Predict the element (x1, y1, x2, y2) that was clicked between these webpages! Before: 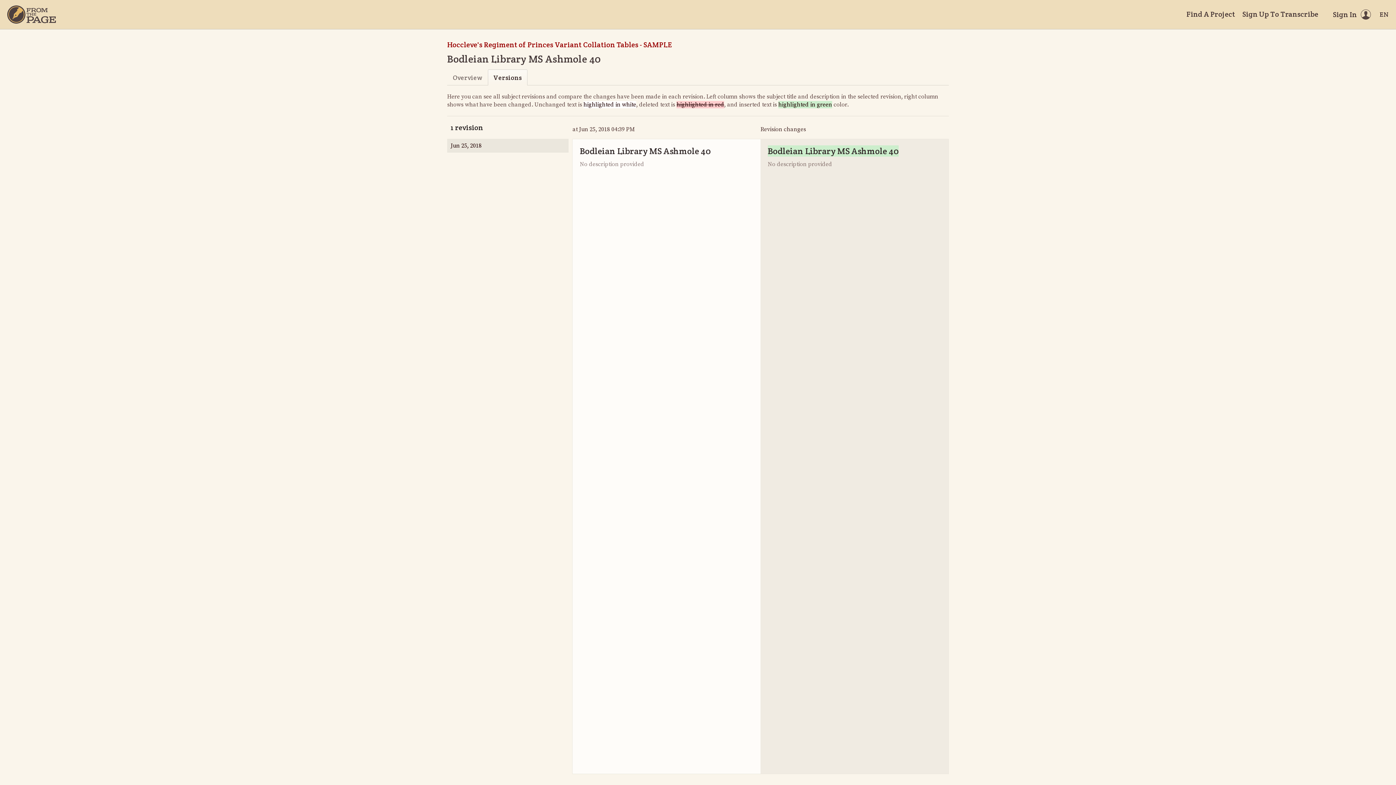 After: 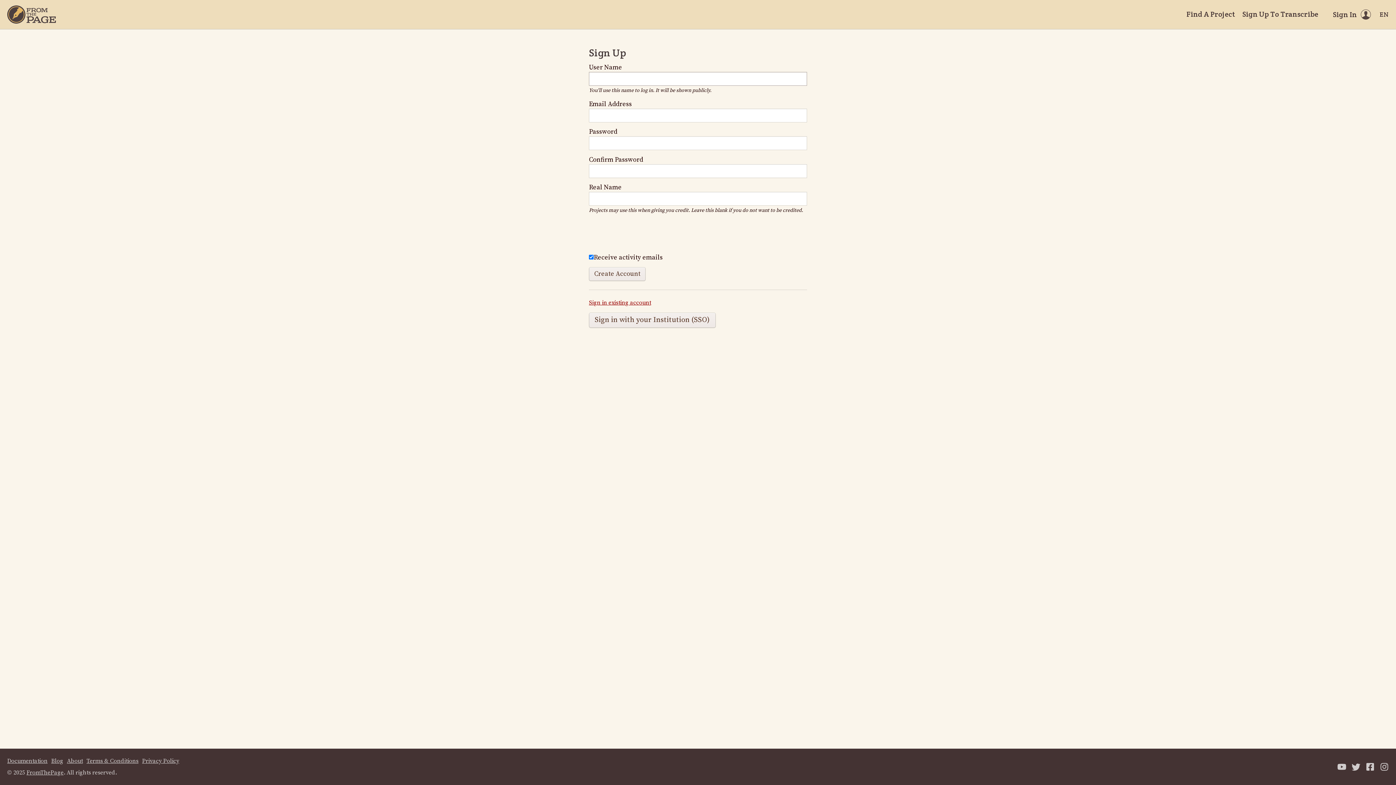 Action: label: Sign Up To Transcribe bbox: (1242, 9, 1318, 19)